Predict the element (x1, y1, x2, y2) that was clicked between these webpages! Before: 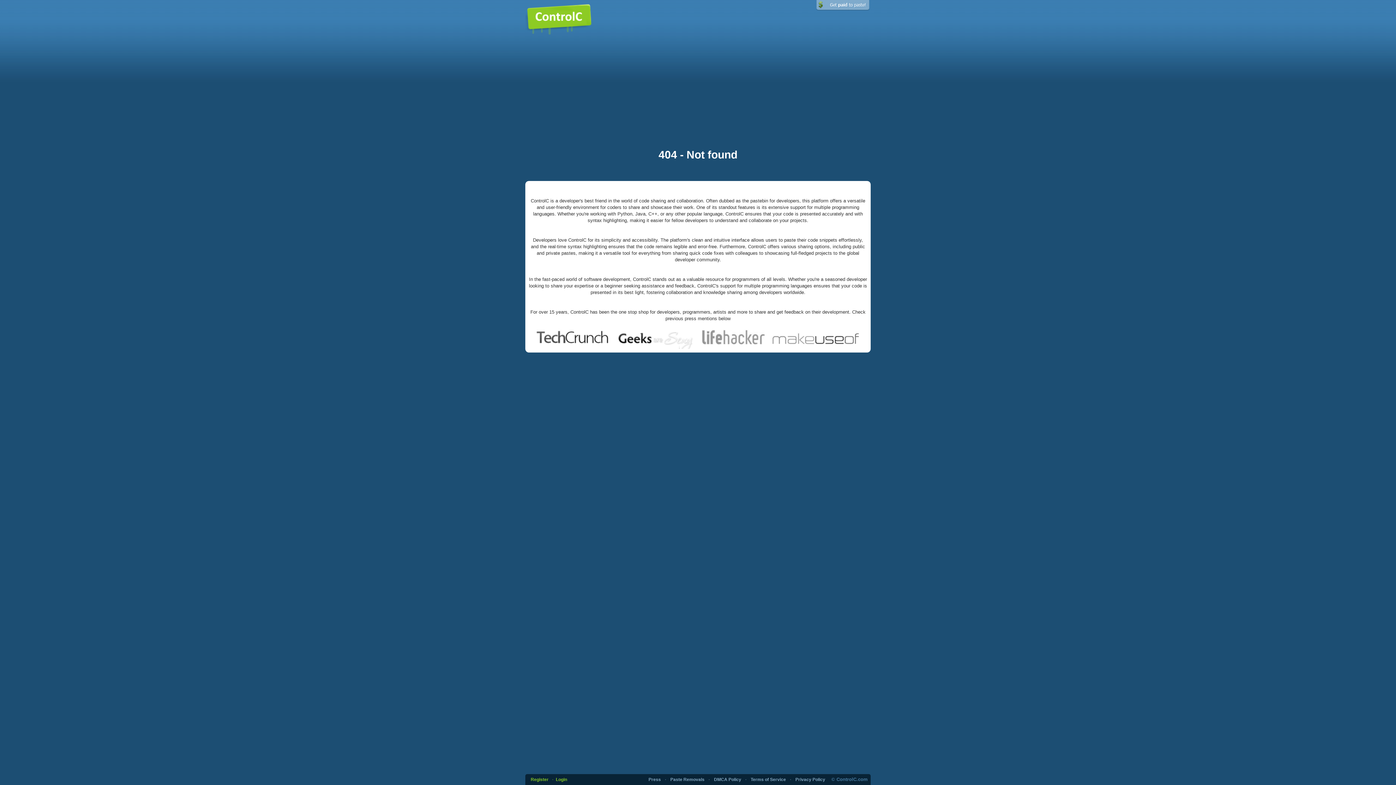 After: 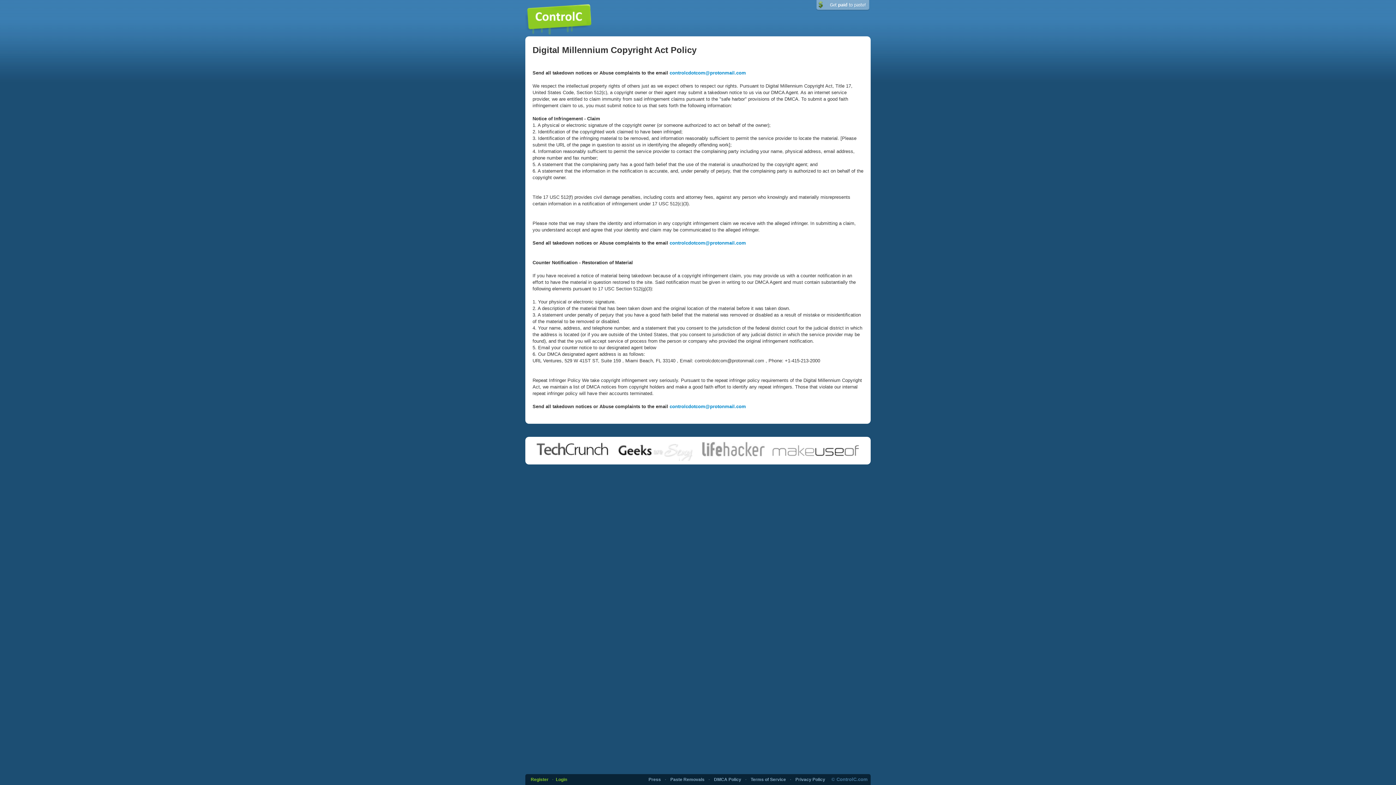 Action: bbox: (670, 777, 704, 782) label: Paste Removals